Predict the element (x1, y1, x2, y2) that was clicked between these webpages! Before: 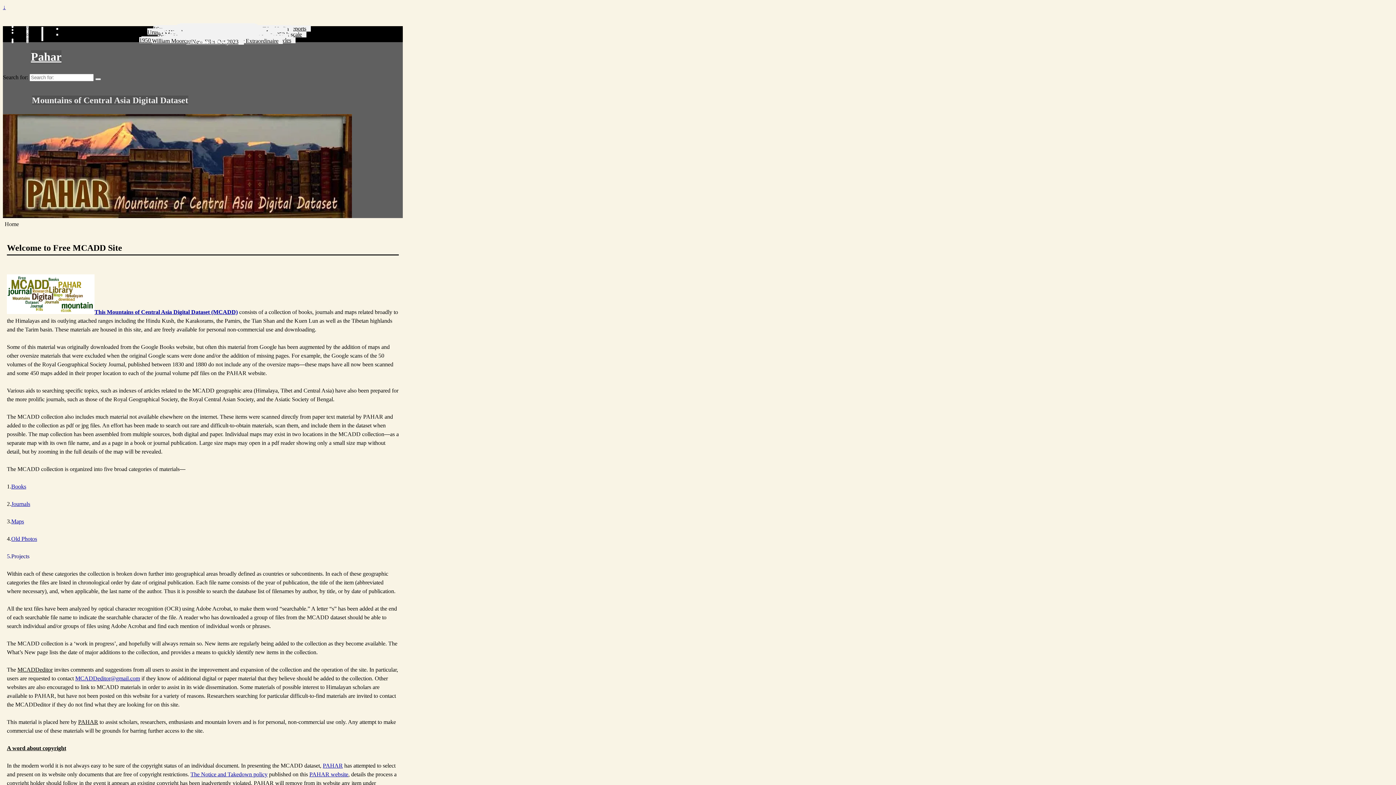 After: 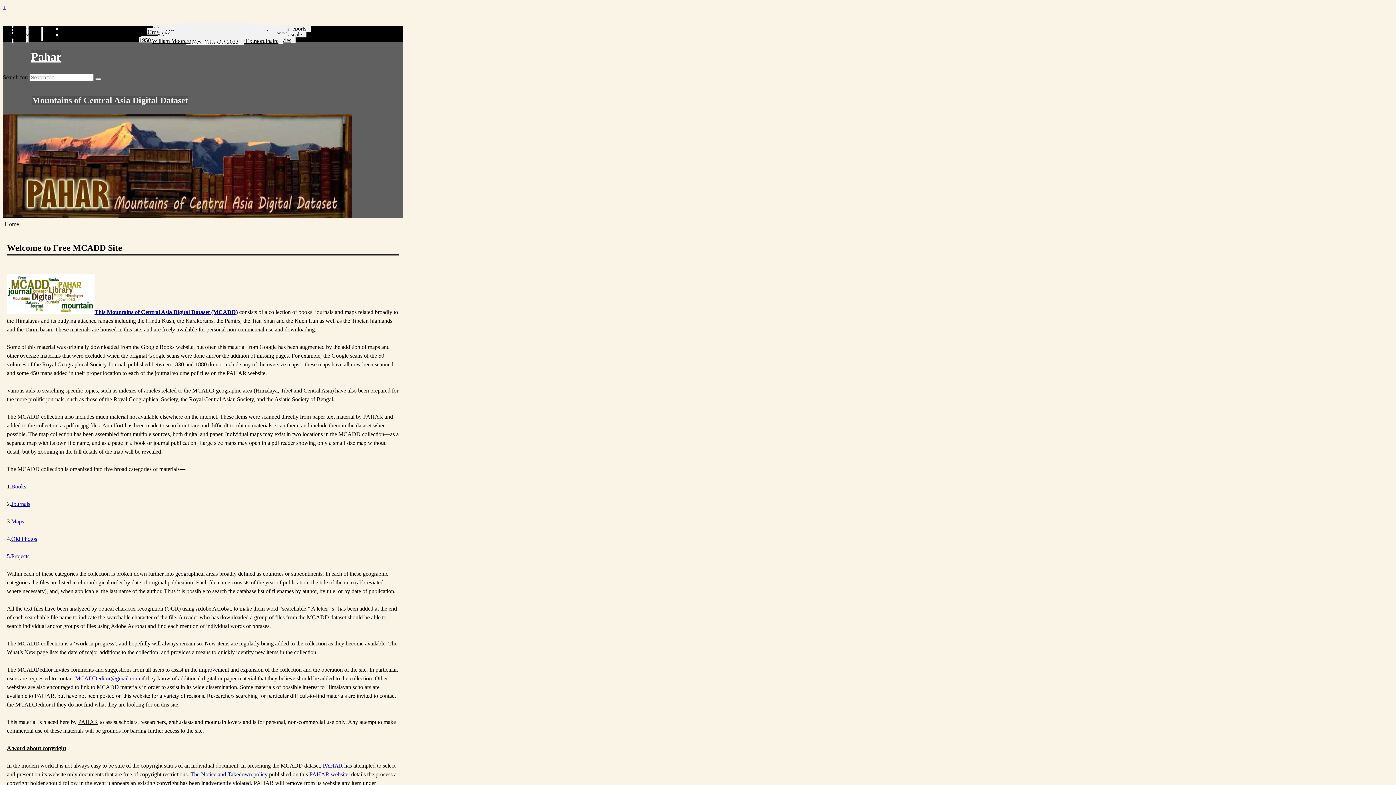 Action: bbox: (95, 78, 101, 80)